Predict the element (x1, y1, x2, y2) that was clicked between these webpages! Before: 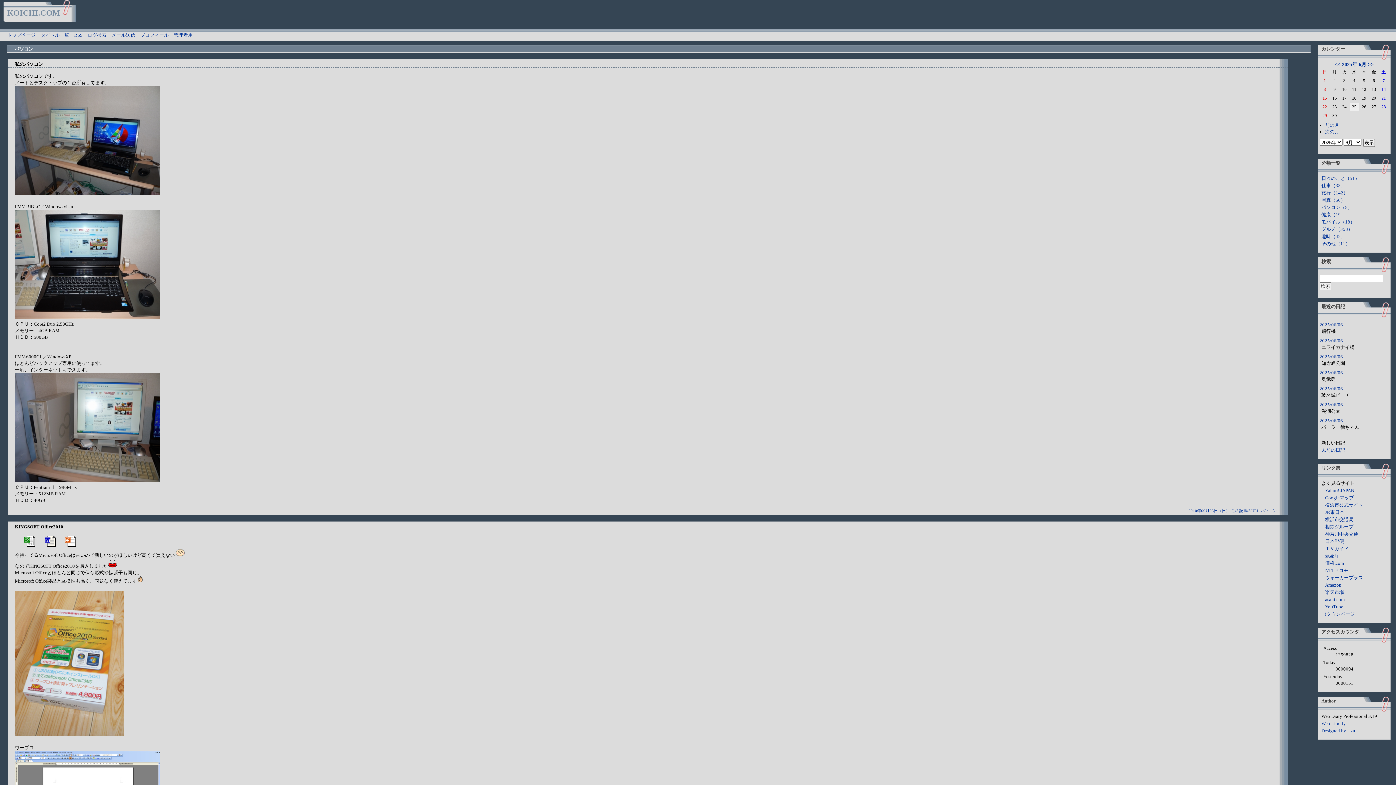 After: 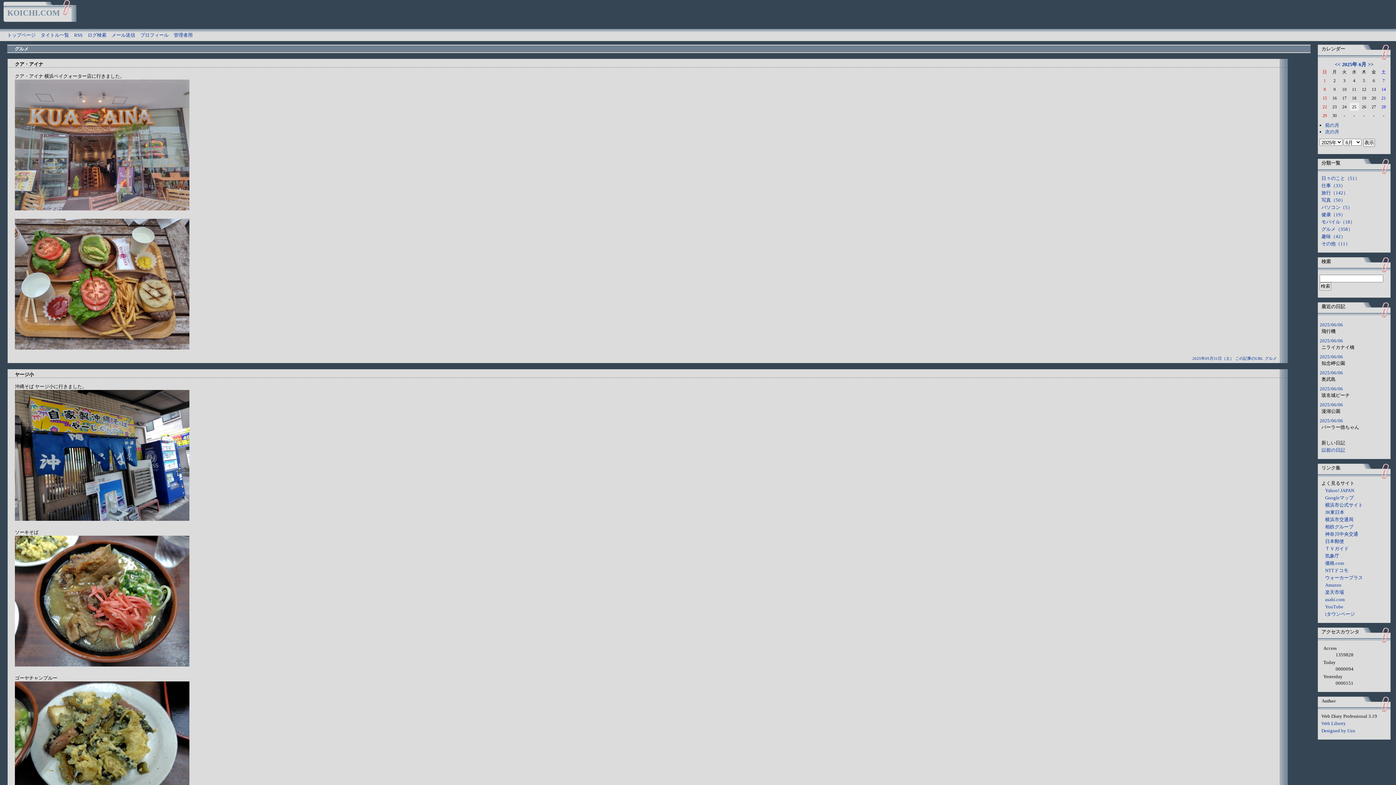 Action: bbox: (1321, 226, 1353, 232) label: グルメ（358）